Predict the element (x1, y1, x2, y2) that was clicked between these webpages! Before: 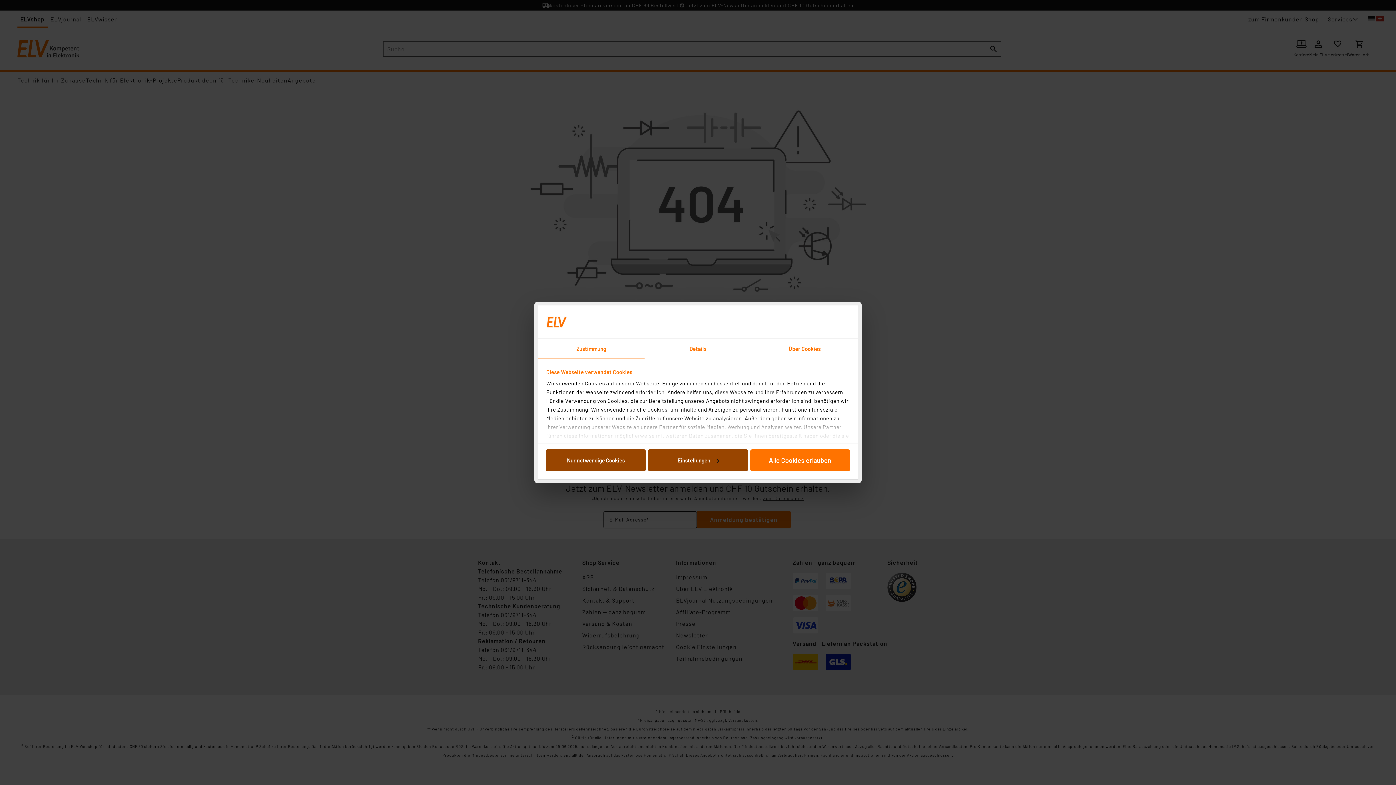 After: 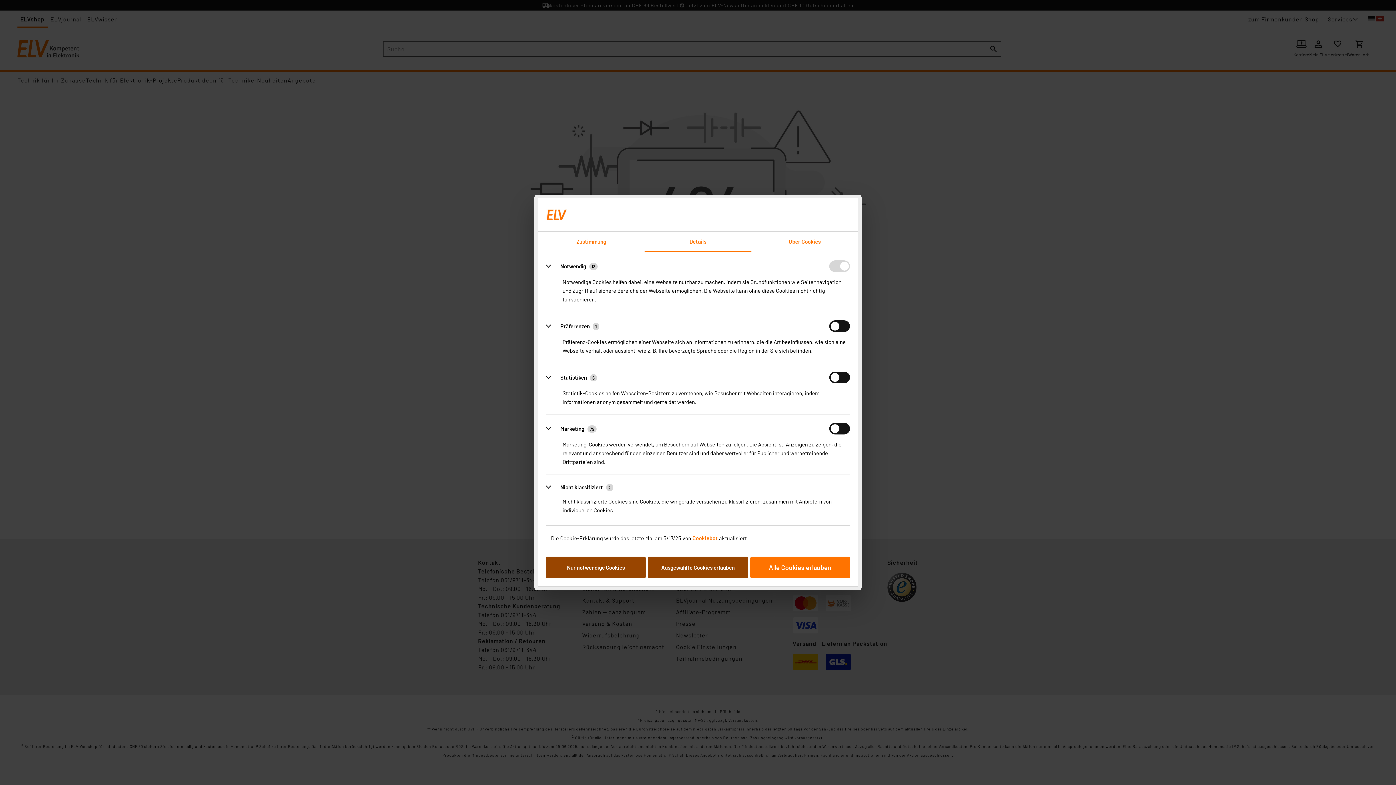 Action: label: Details bbox: (644, 339, 751, 359)